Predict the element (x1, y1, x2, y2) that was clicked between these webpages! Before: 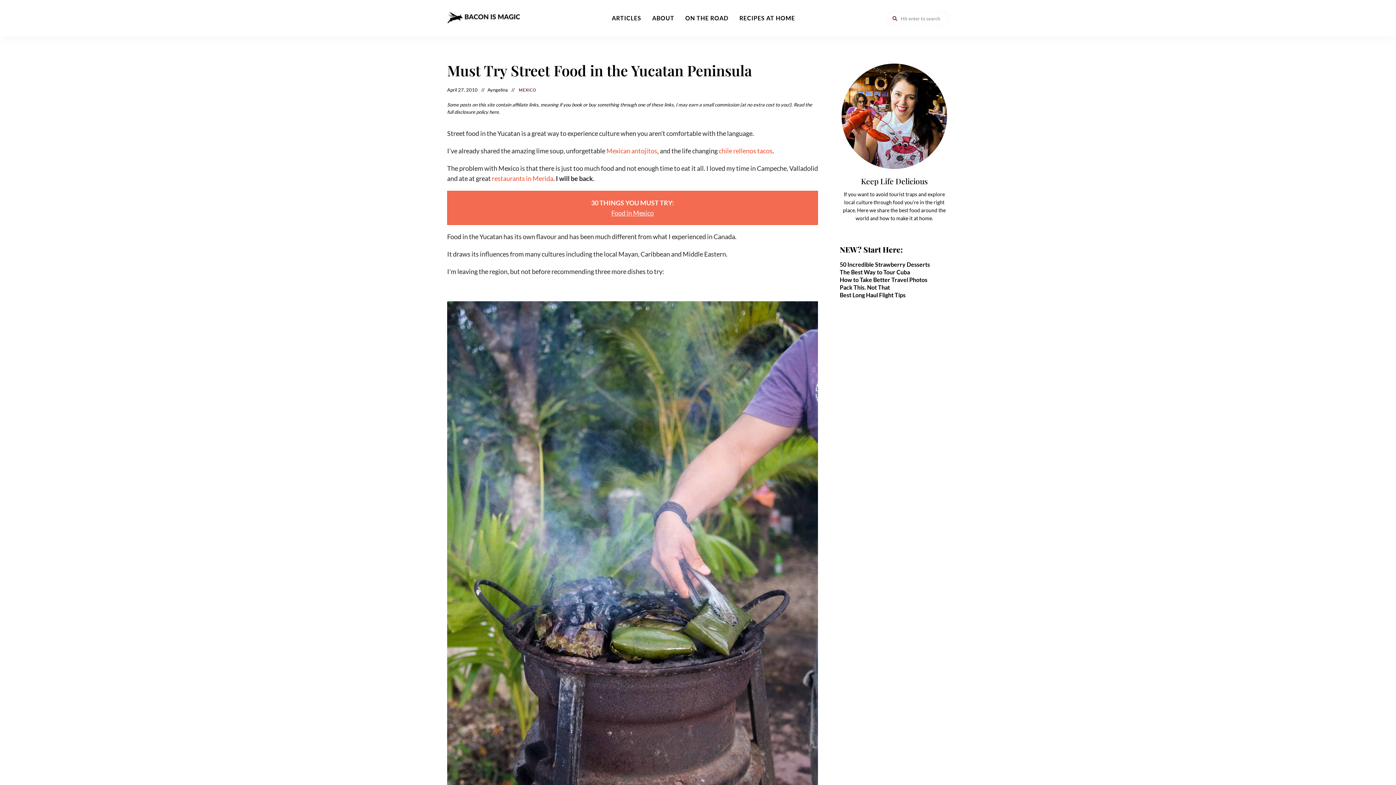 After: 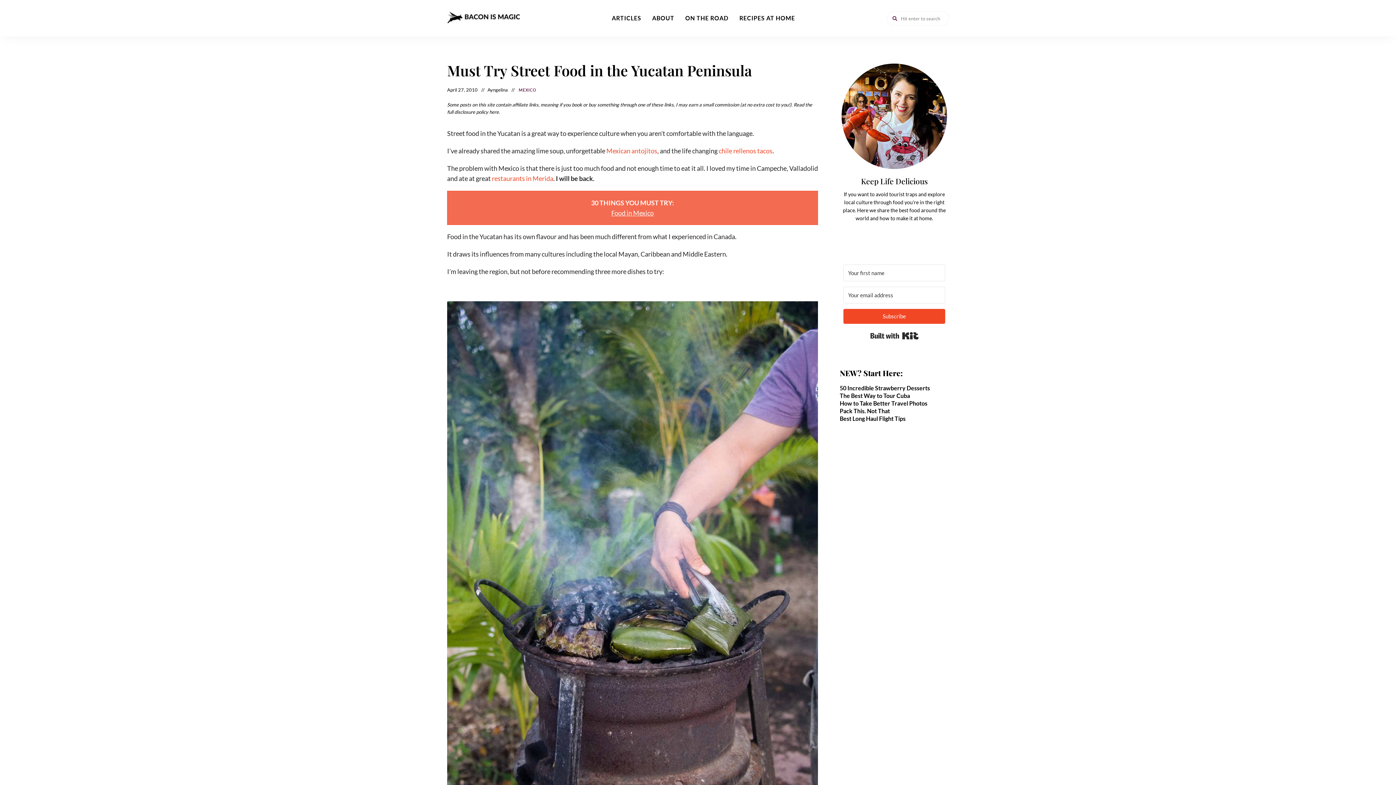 Action: label: 50 Incredible Strawberry Desserts bbox: (840, 261, 930, 268)